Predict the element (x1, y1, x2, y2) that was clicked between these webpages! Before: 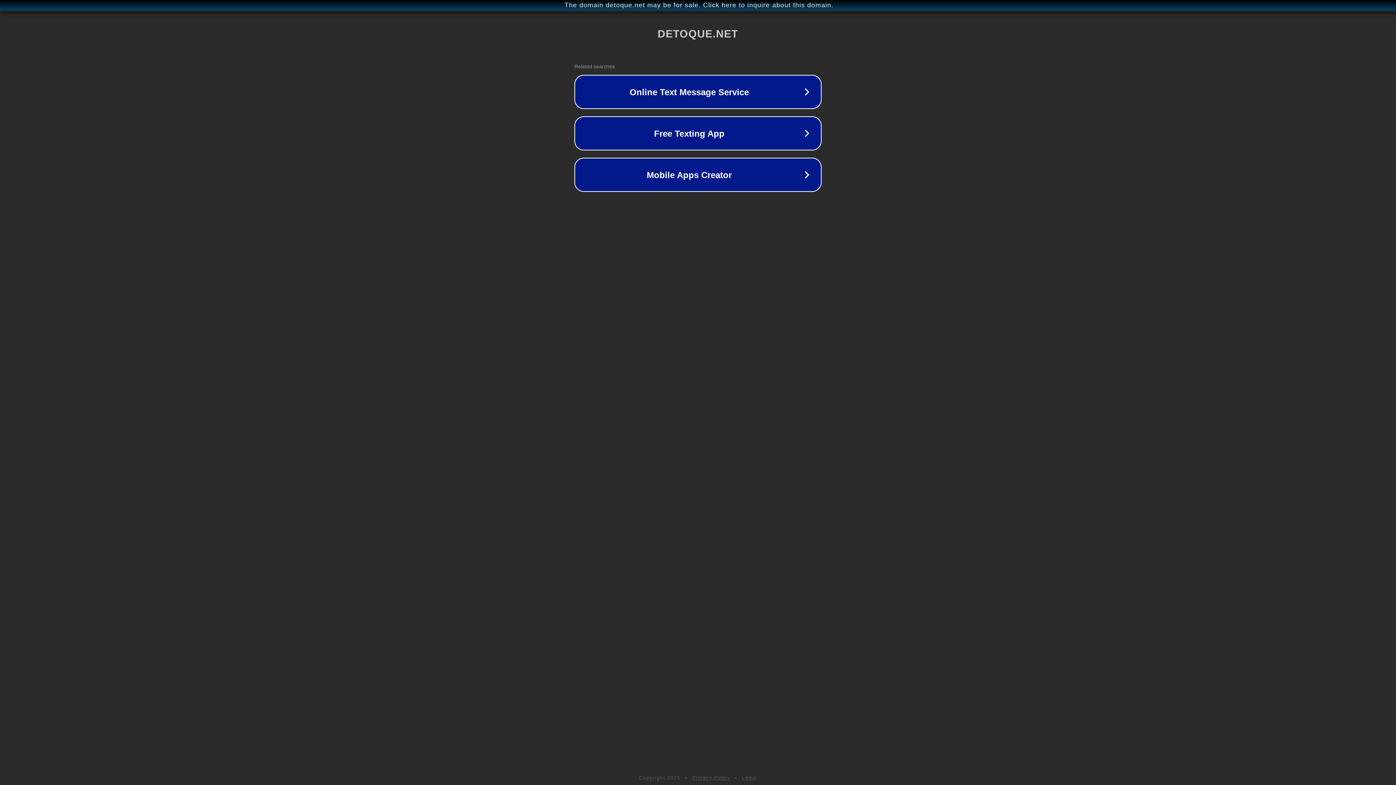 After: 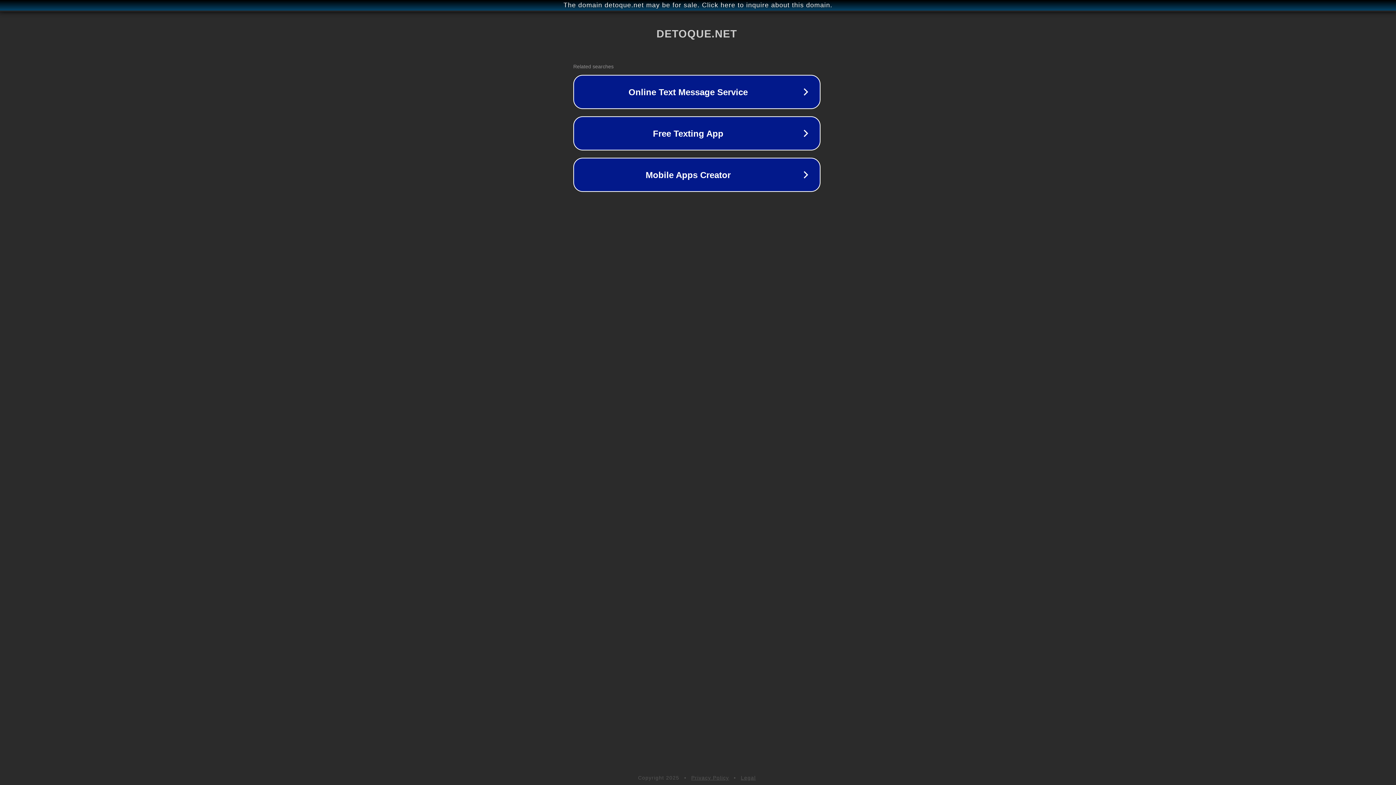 Action: bbox: (1, 1, 1397, 9) label: The domain detoque.net may be for sale. Click here to inquire about this domain.